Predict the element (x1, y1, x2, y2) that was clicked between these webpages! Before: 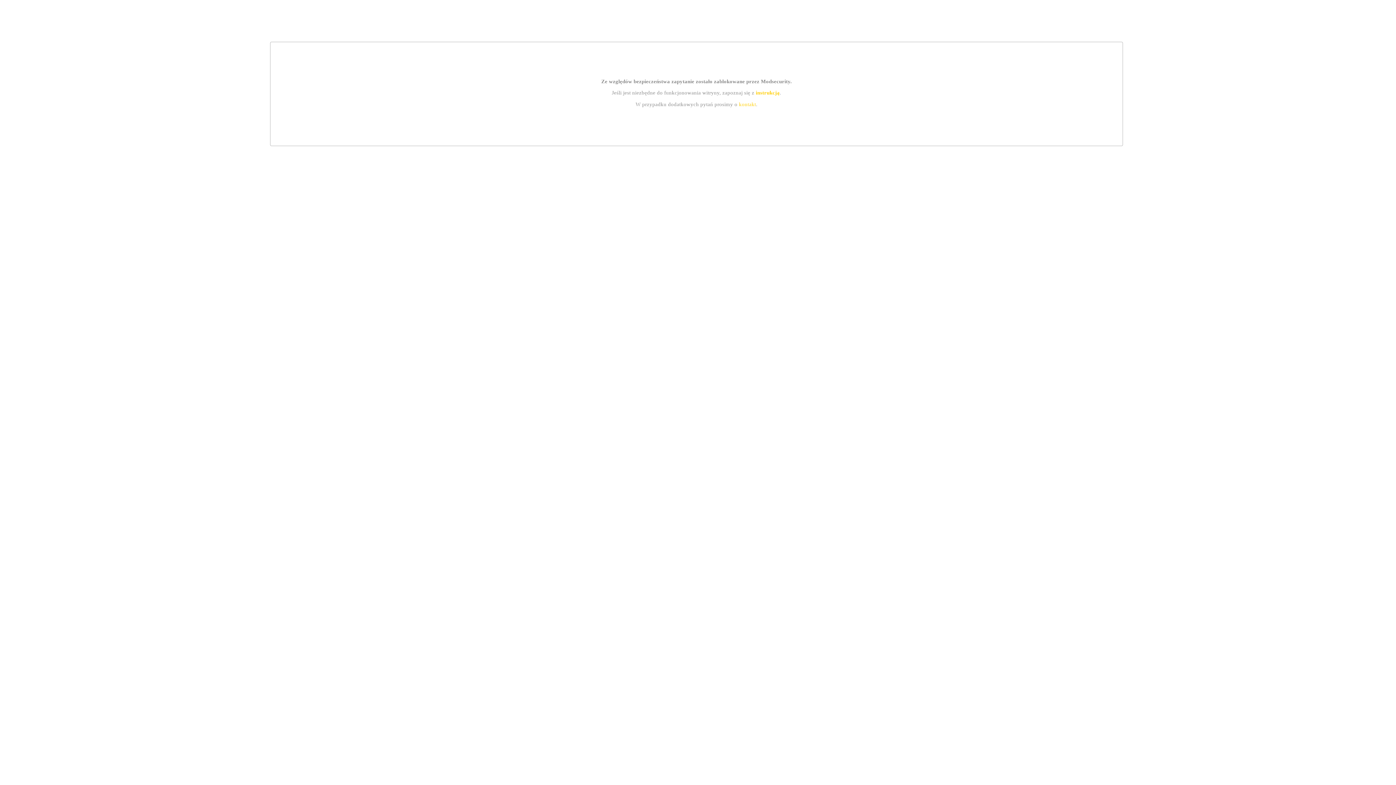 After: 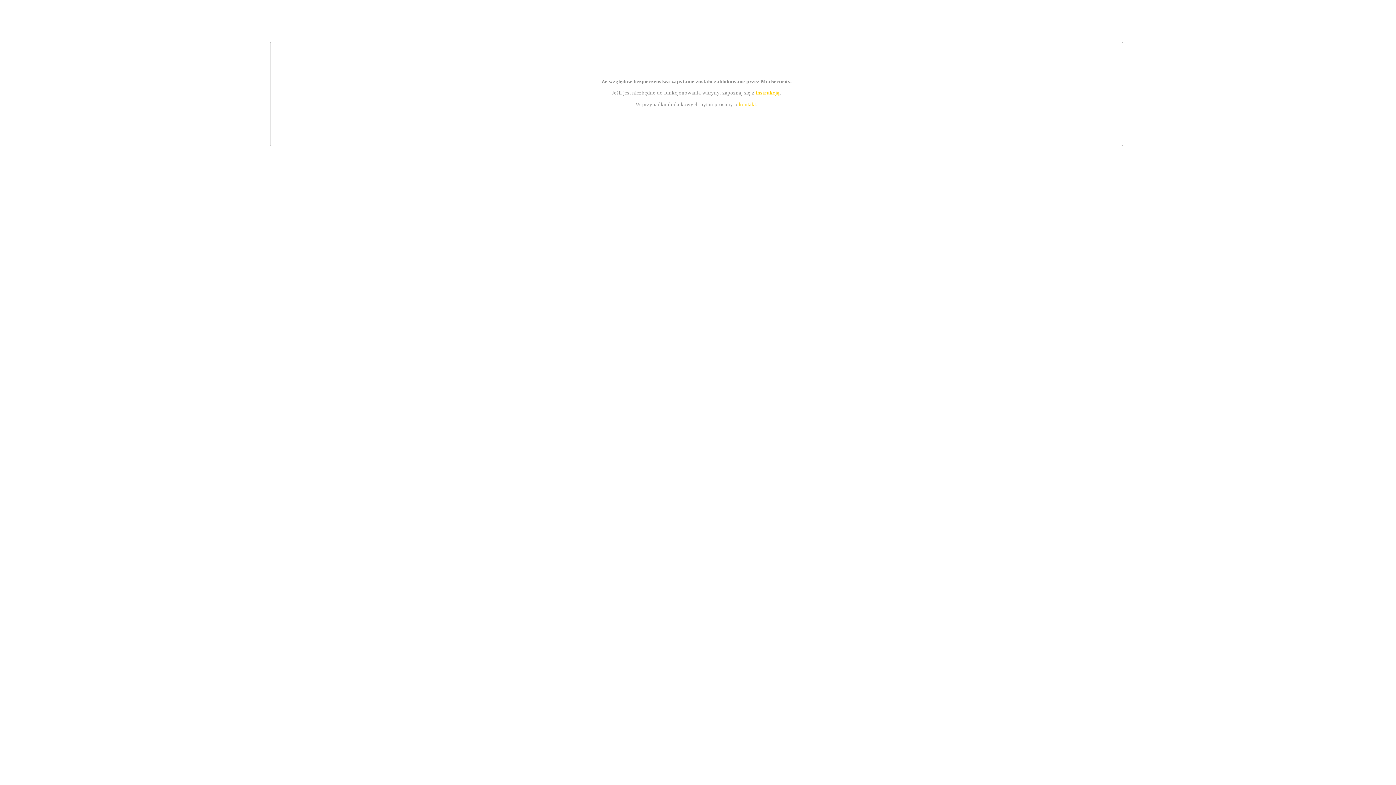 Action: bbox: (755, 89, 779, 95) label: instrukcją